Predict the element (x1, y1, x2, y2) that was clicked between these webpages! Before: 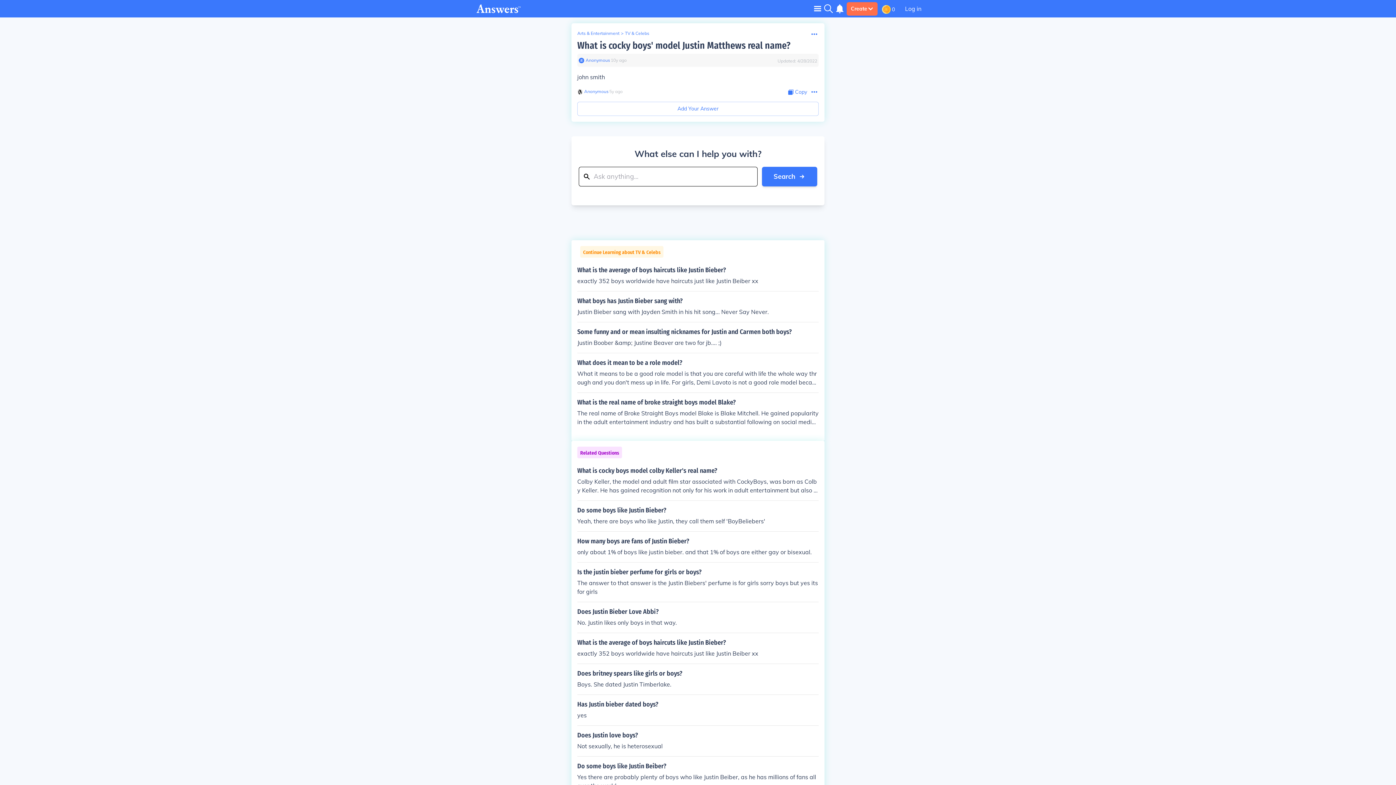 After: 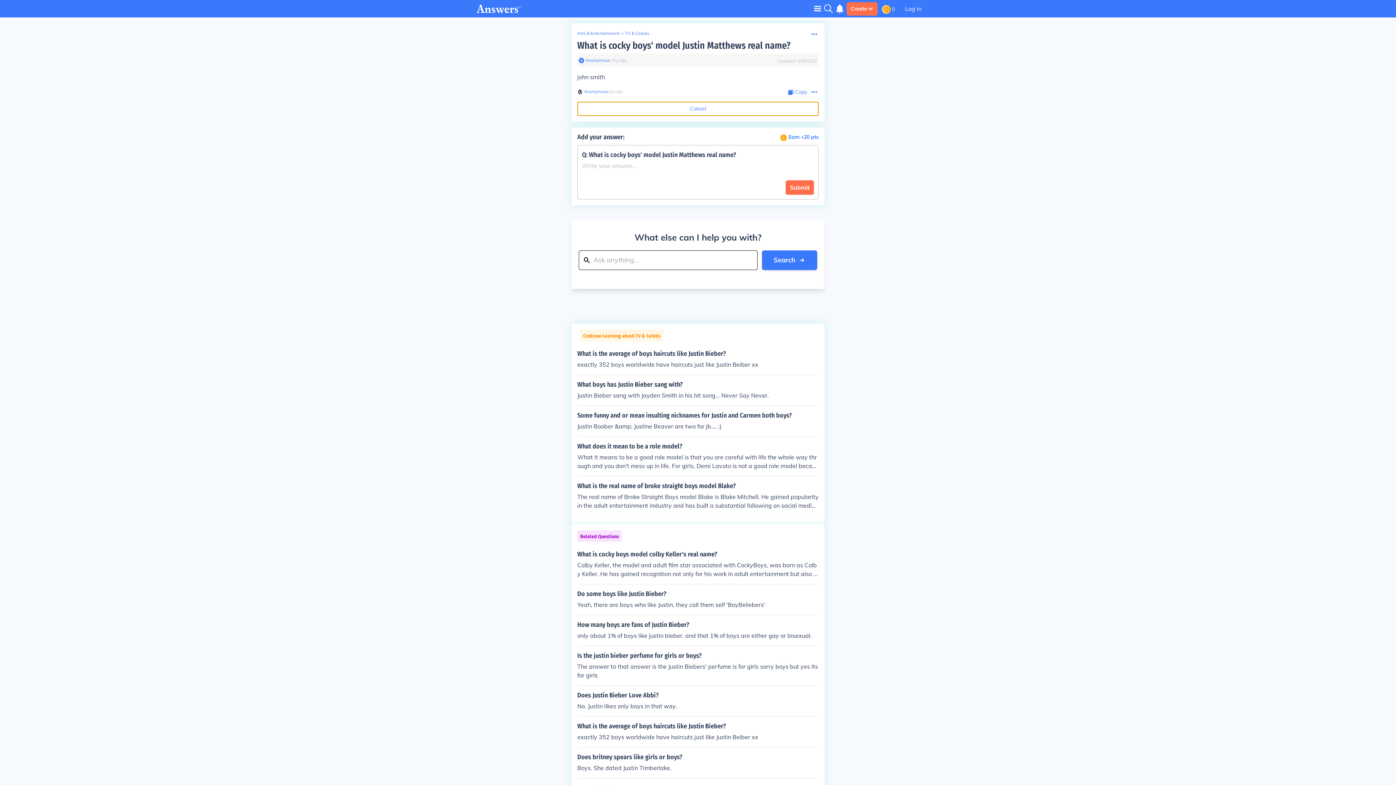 Action: bbox: (577, 101, 818, 116) label: Add Your Answer